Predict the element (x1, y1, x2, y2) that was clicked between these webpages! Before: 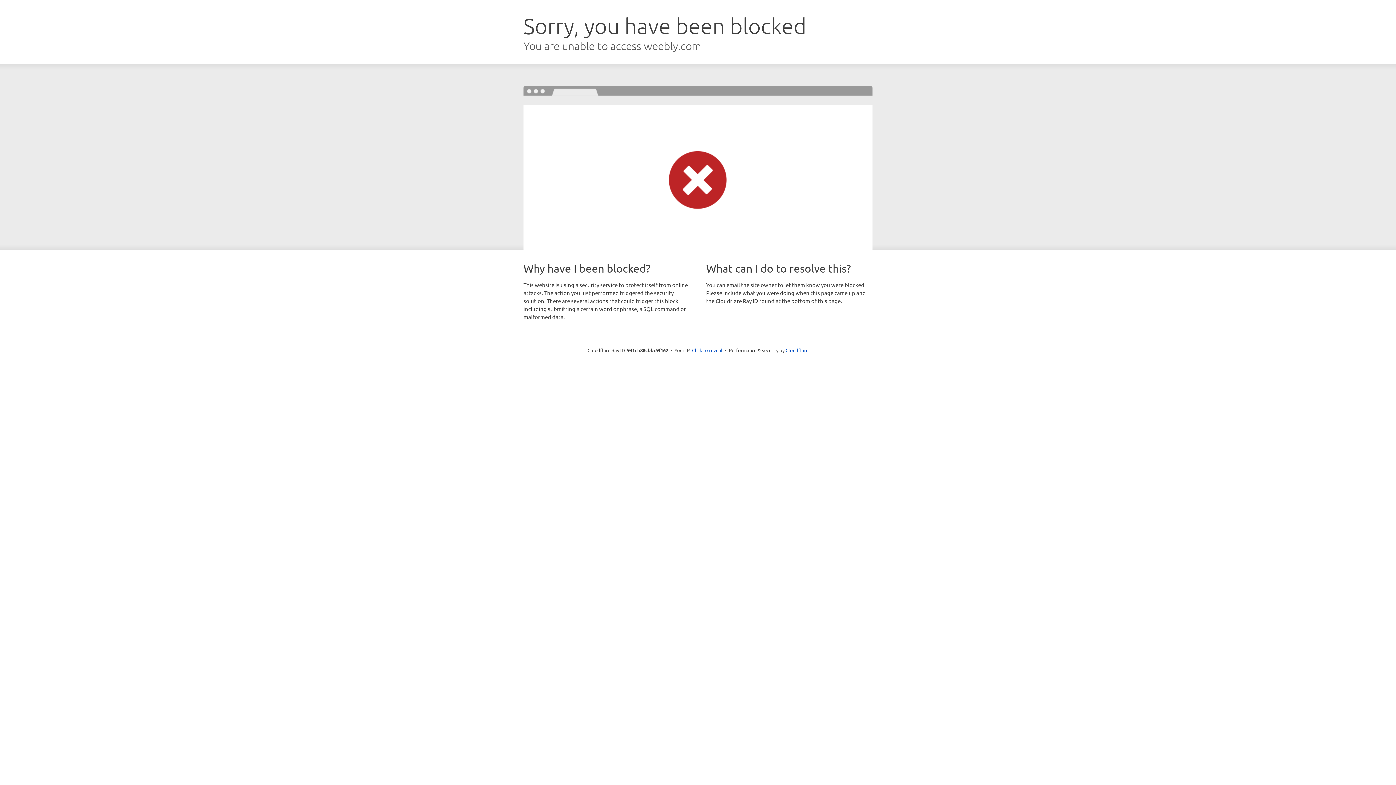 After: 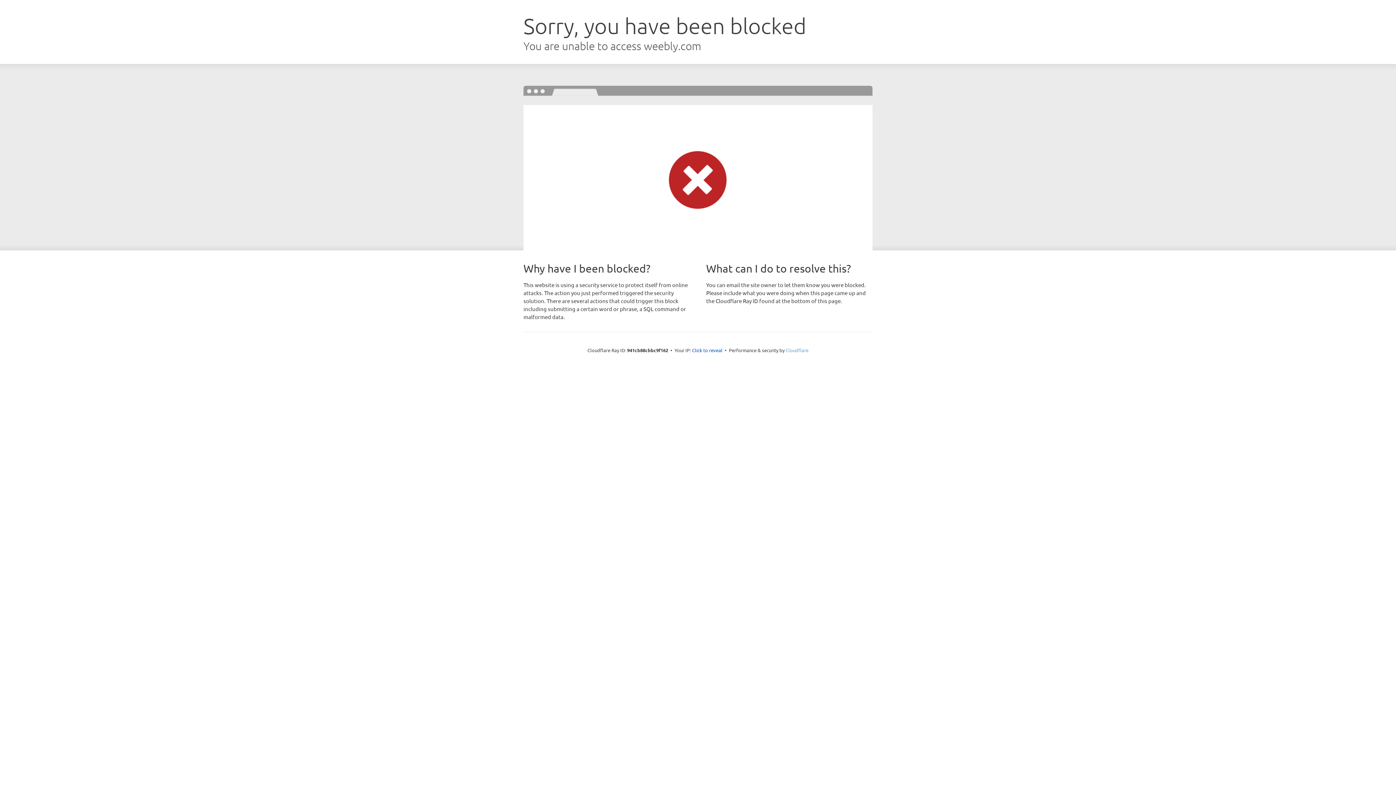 Action: label: Cloudflare bbox: (785, 347, 808, 353)